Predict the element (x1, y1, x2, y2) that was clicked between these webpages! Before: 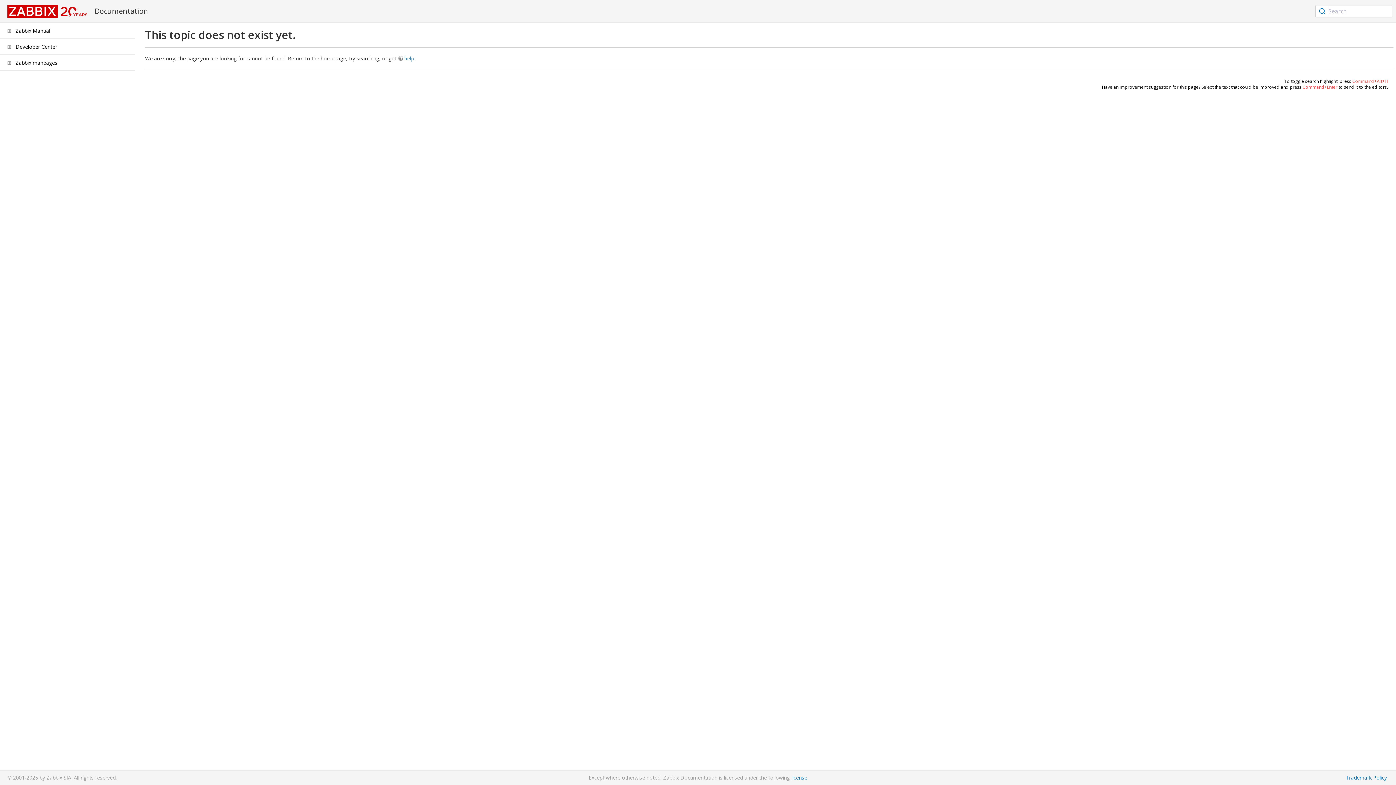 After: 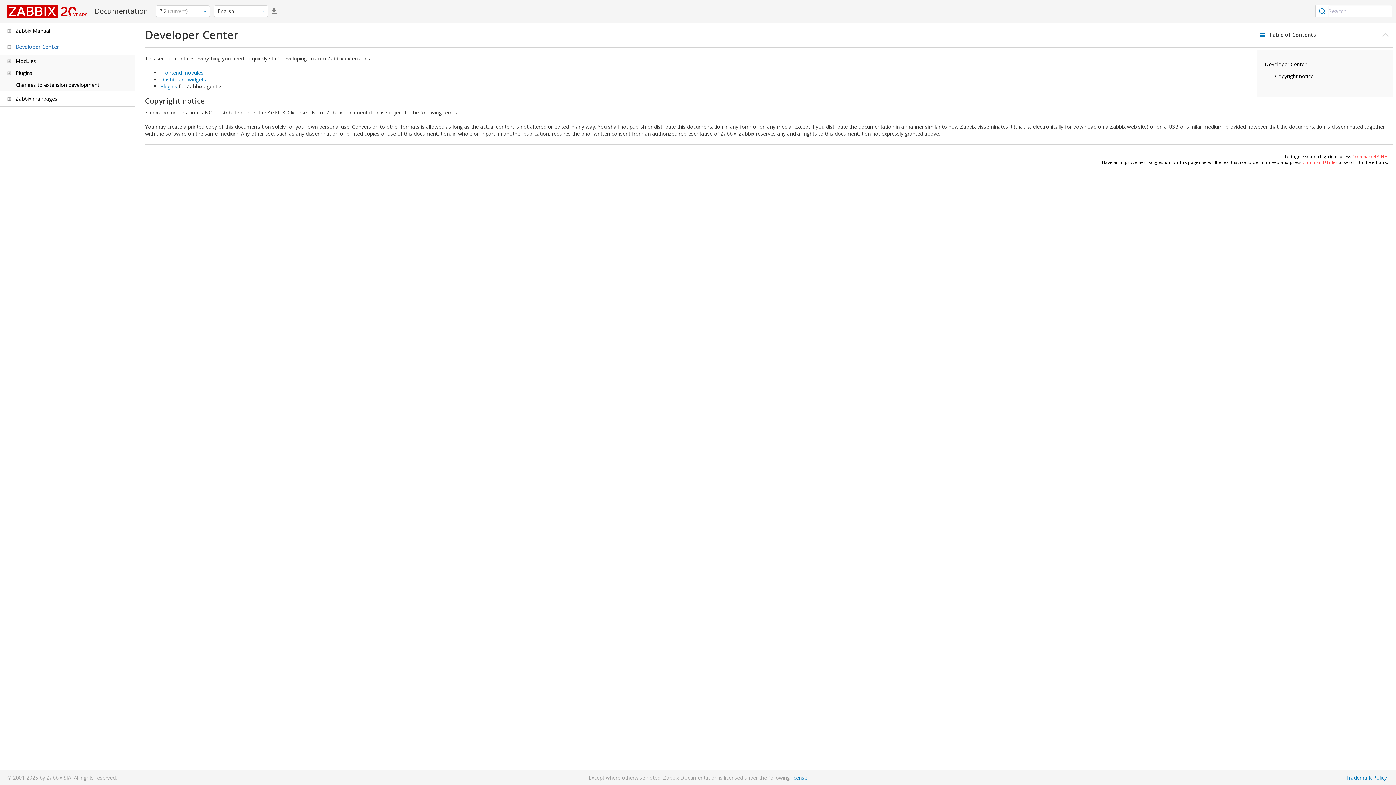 Action: bbox: (15, 43, 57, 50) label: Developer Center